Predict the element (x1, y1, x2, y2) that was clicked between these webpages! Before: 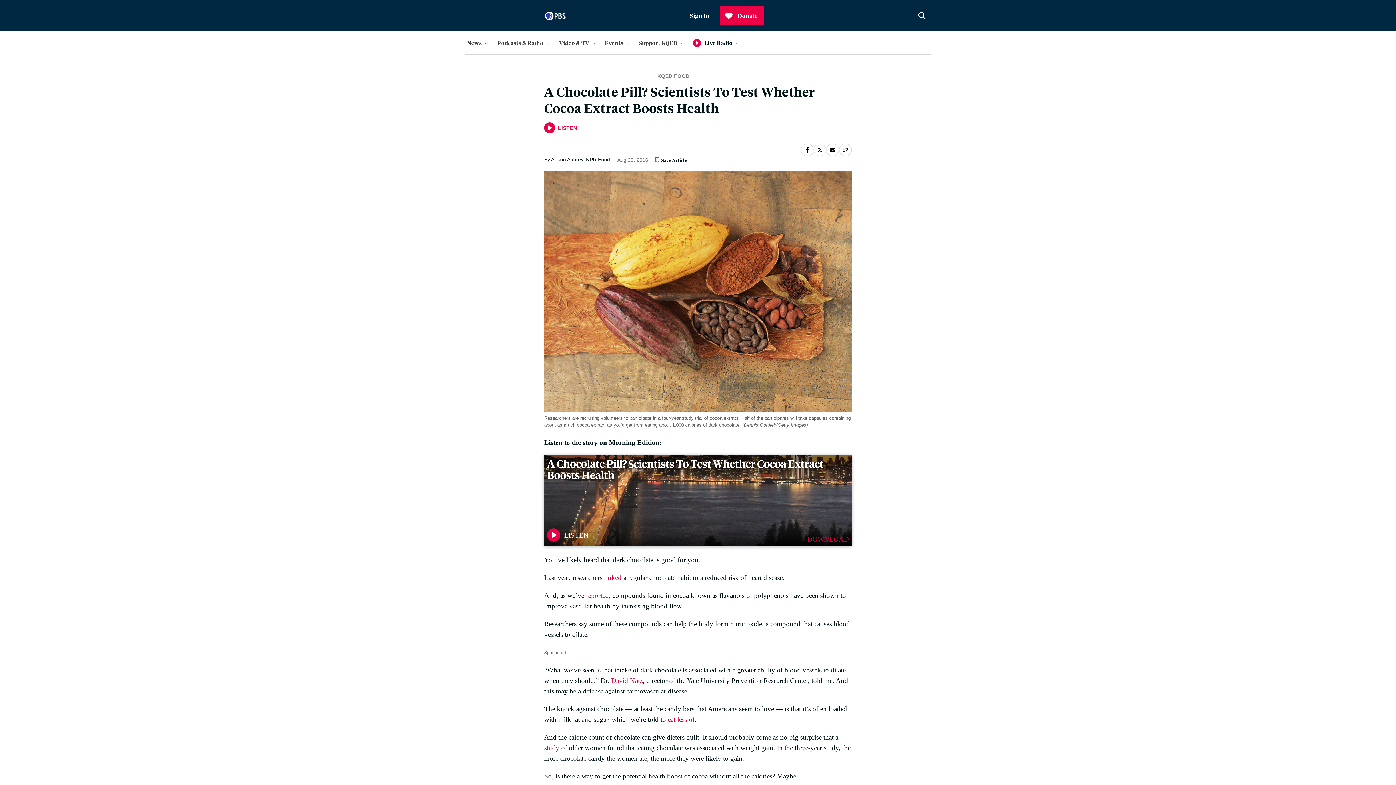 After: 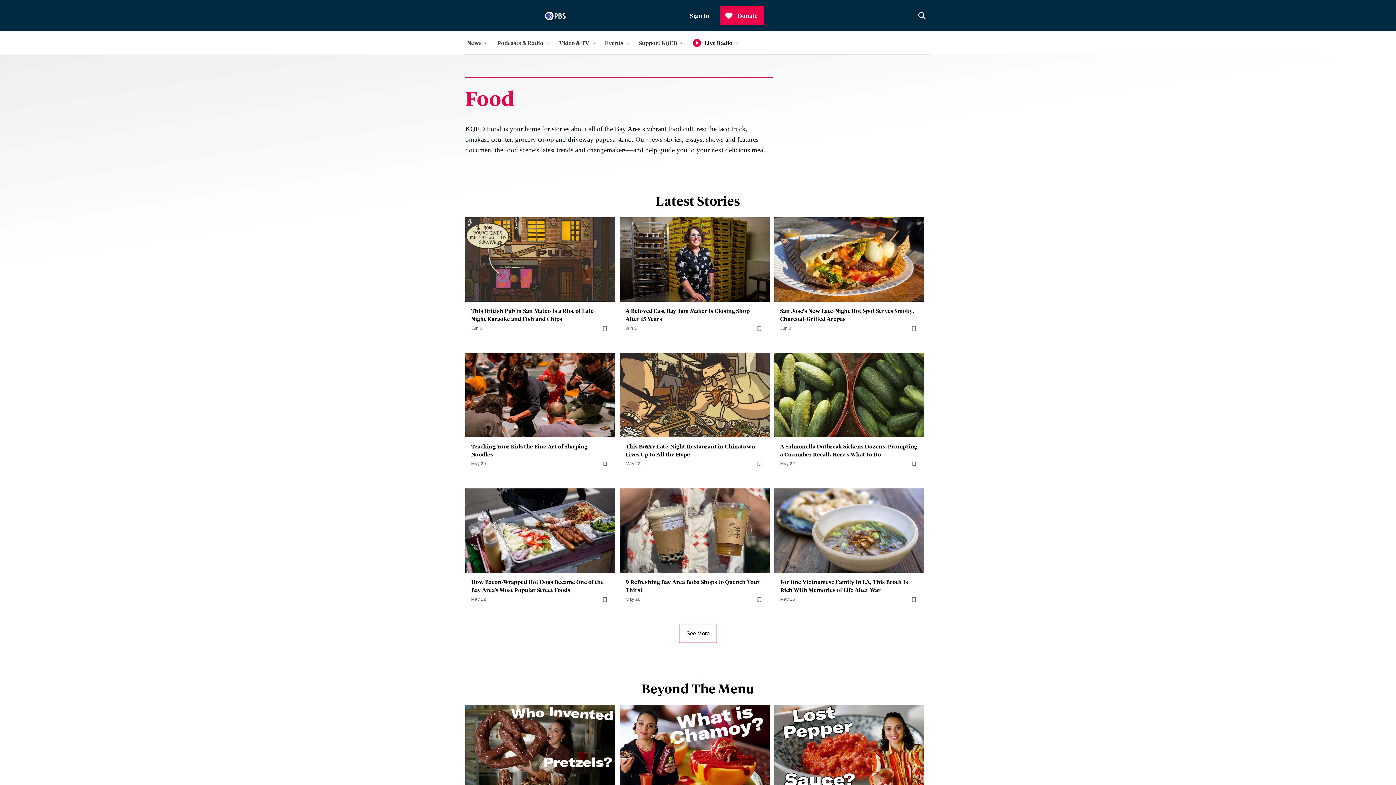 Action: label: KQED FOOD bbox: (657, 72, 689, 78)